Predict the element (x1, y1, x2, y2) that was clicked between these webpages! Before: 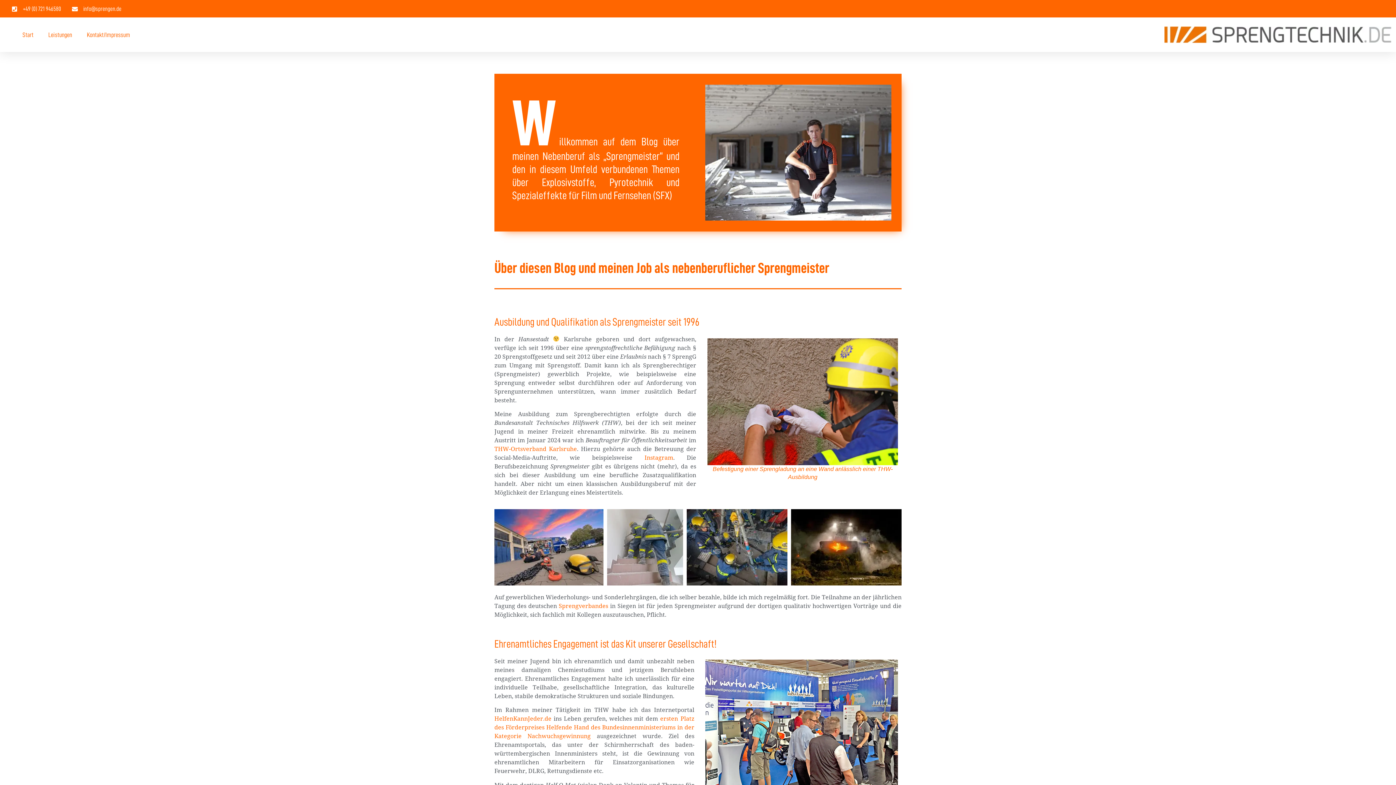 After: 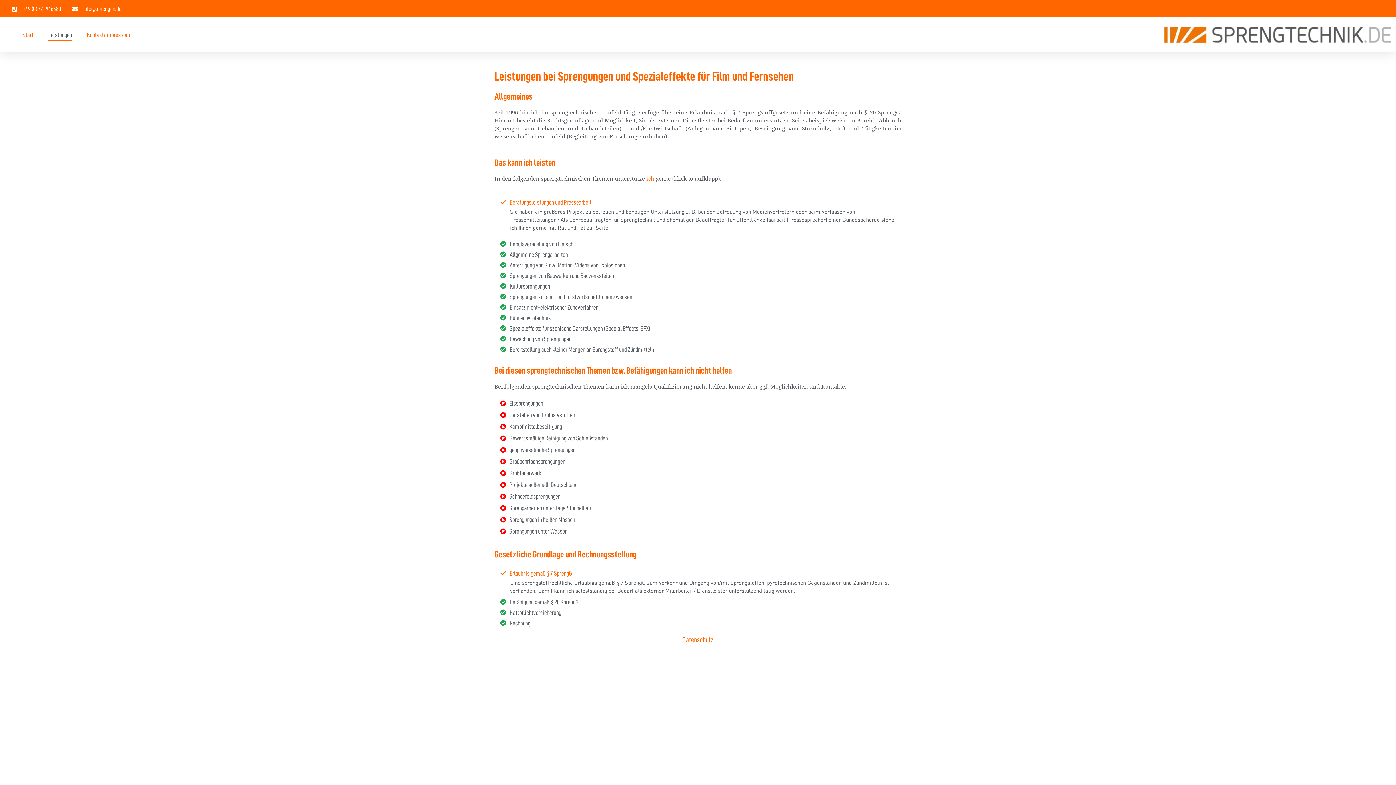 Action: label: Leistungen bbox: (48, 28, 72, 40)